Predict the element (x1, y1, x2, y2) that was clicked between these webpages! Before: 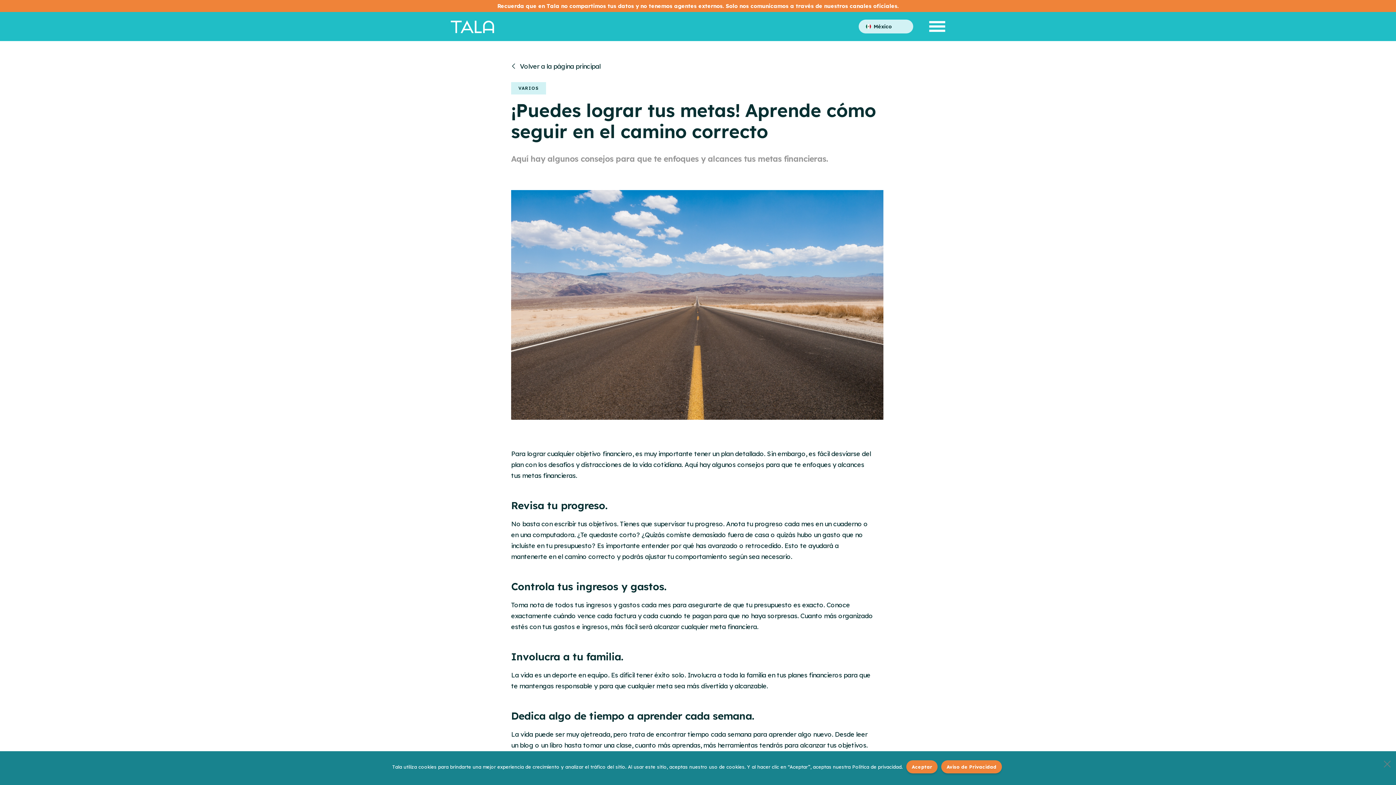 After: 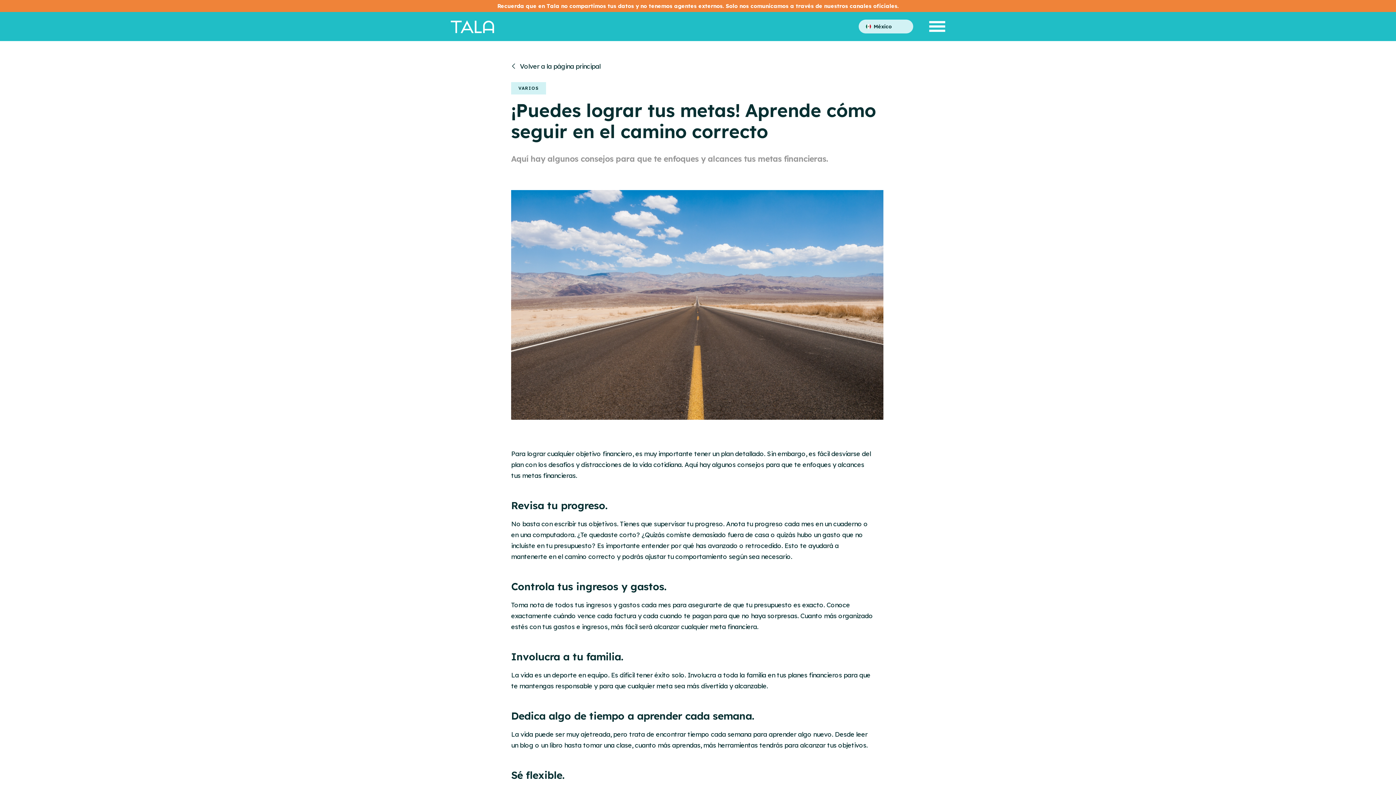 Action: bbox: (906, 760, 937, 773) label: Aceptar